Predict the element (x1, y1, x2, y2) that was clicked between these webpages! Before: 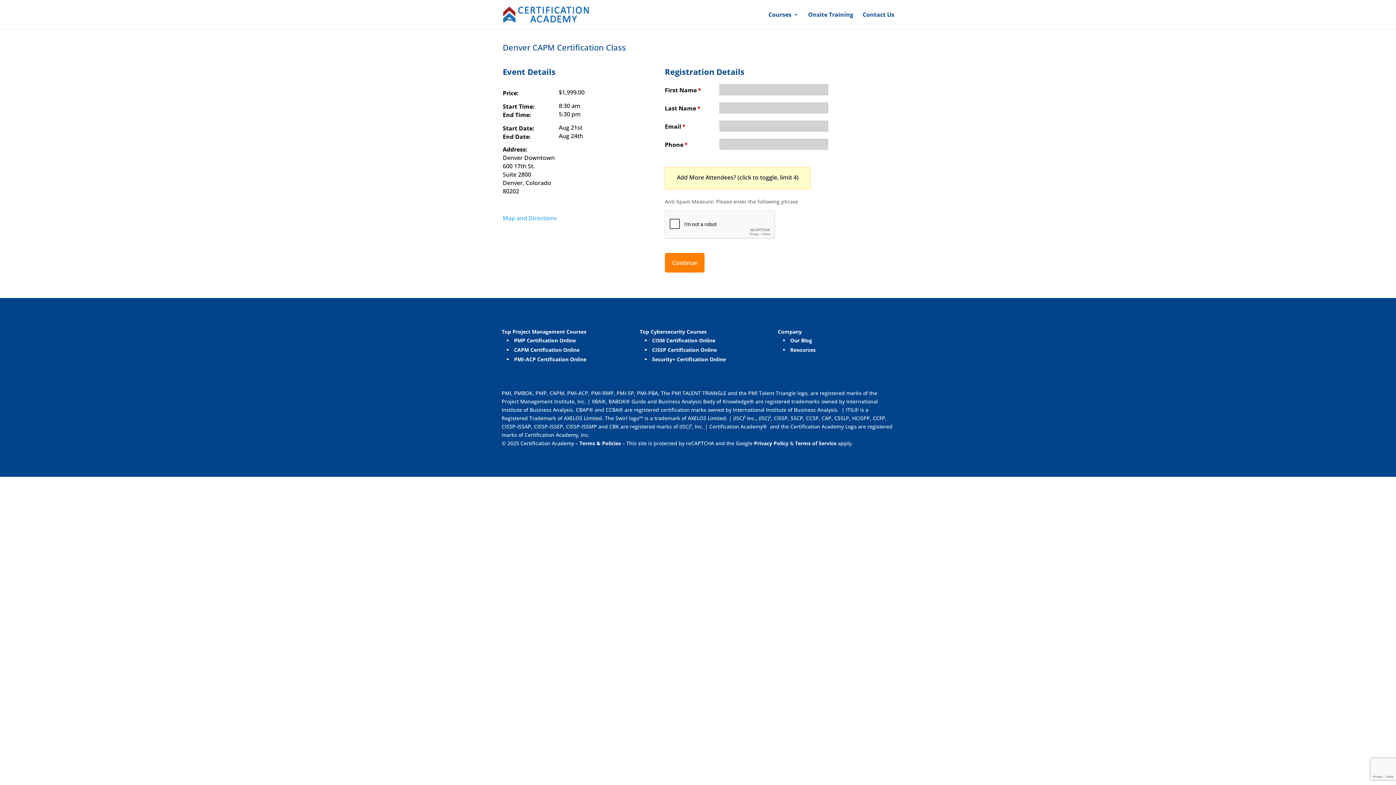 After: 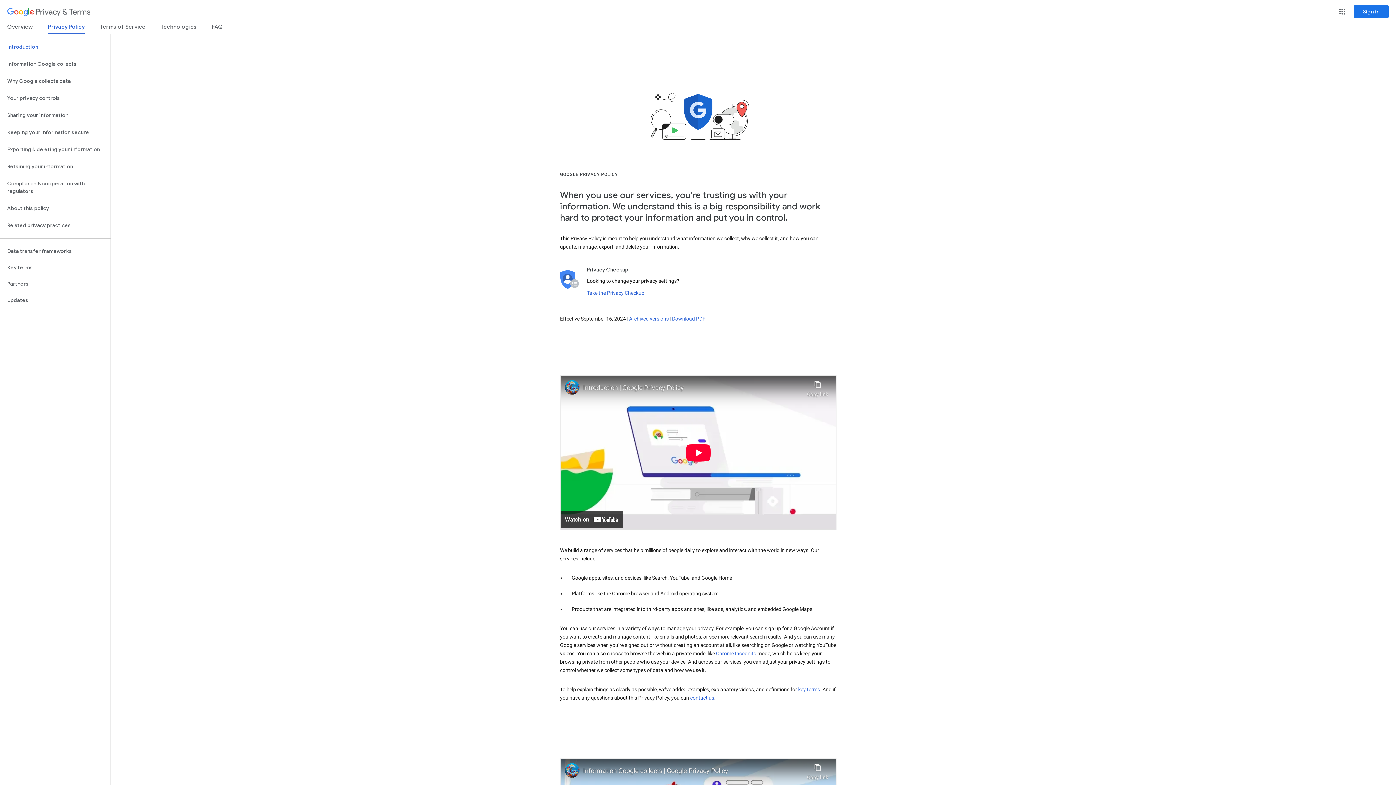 Action: bbox: (752, 440, 788, 446) label:  Privacy Policy